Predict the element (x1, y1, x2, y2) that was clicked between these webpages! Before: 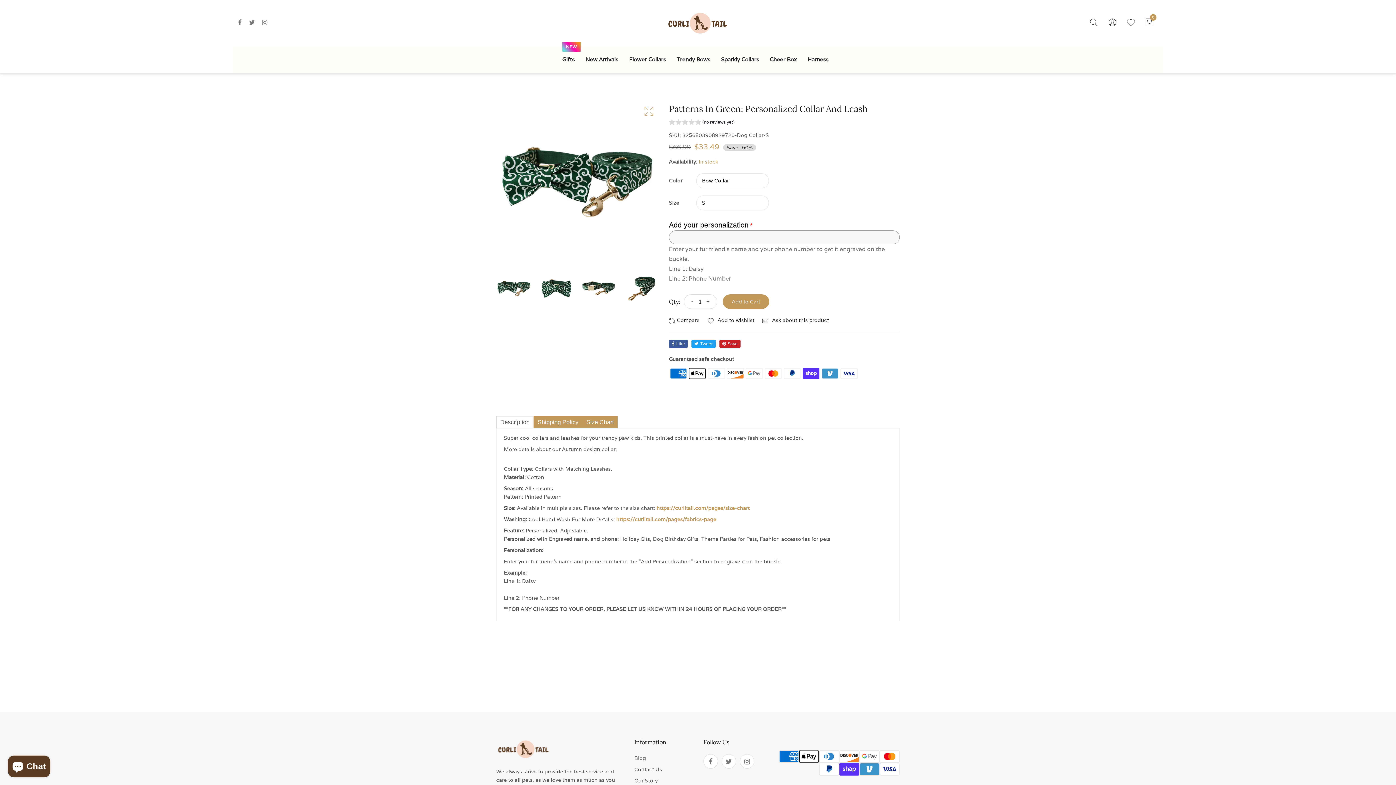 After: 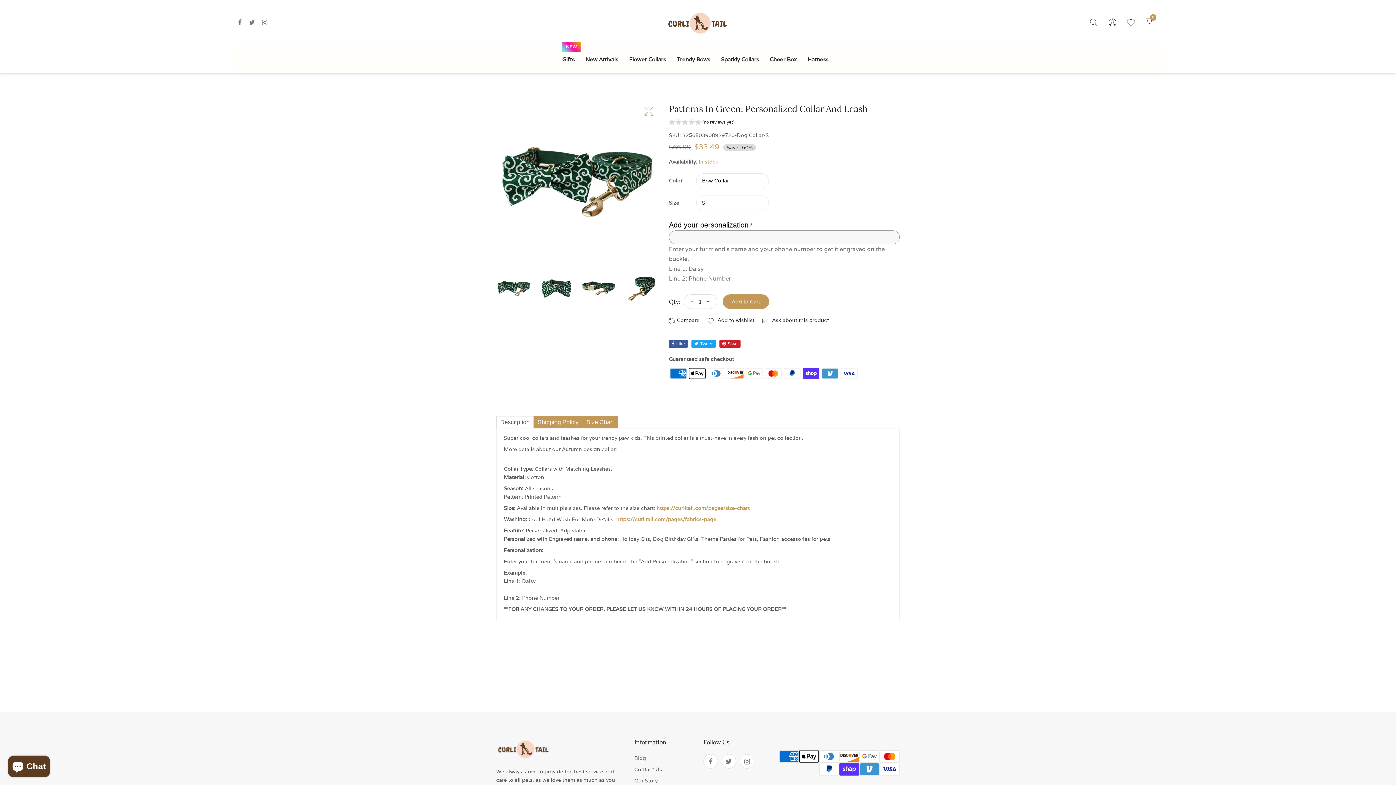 Action: label: Description bbox: (496, 416, 533, 428)